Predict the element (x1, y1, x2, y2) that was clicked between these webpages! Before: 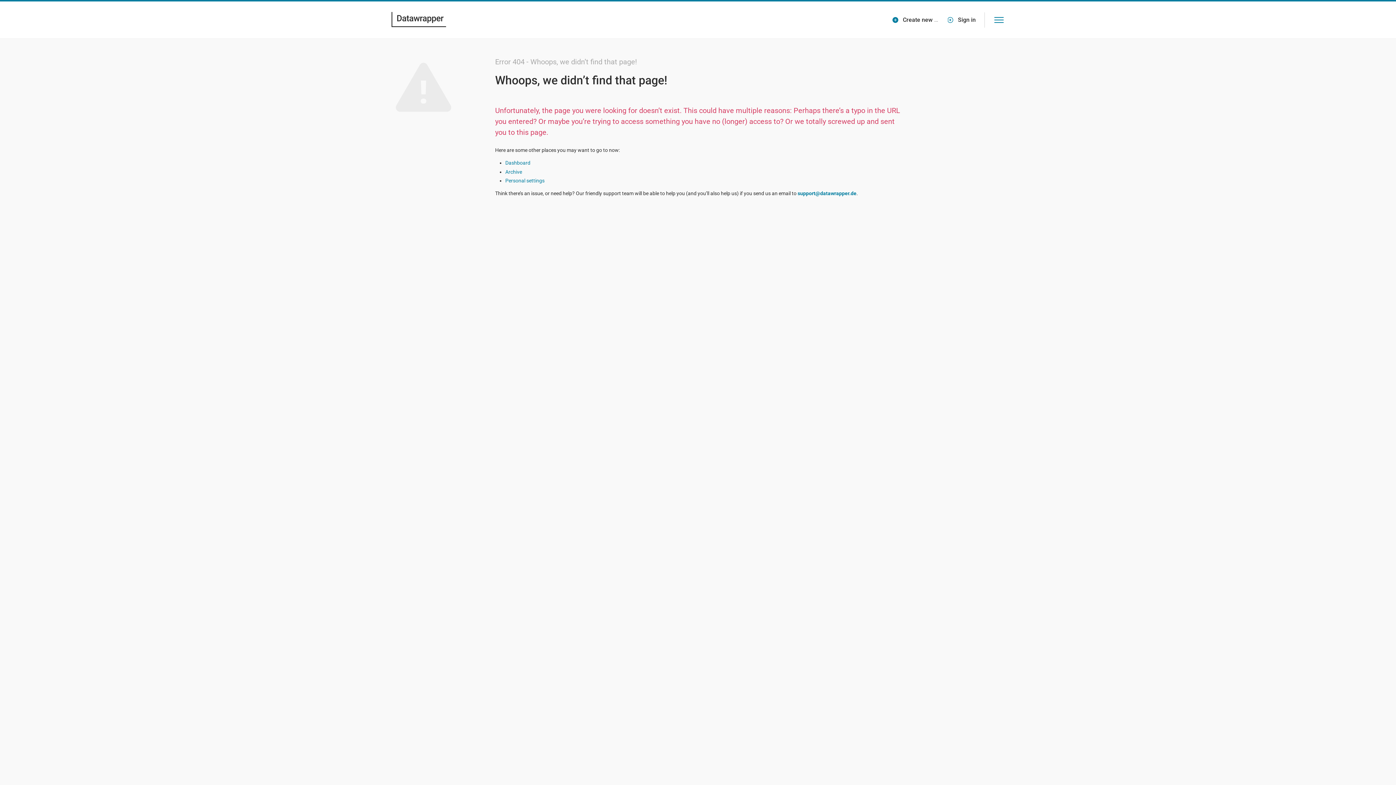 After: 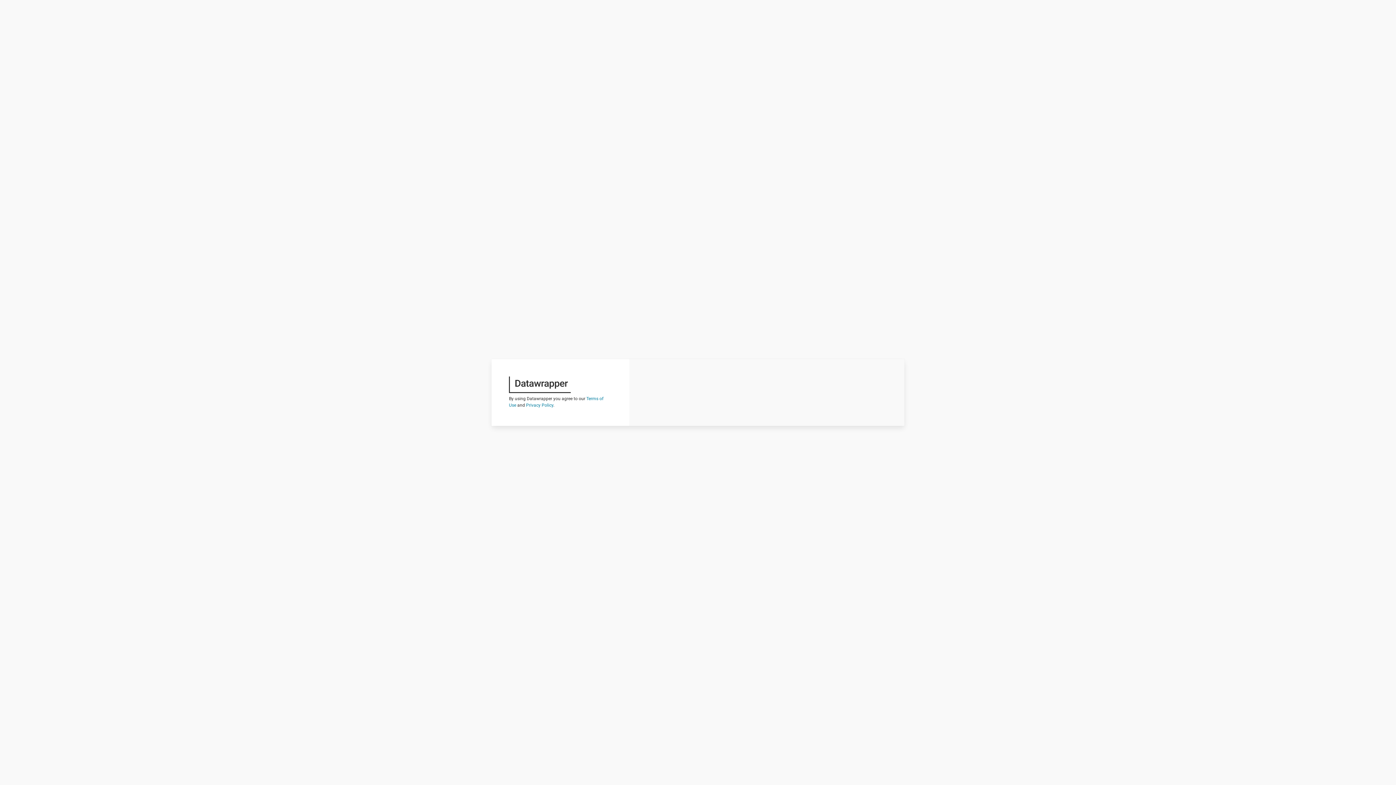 Action: label: Personal settings bbox: (505, 177, 544, 183)